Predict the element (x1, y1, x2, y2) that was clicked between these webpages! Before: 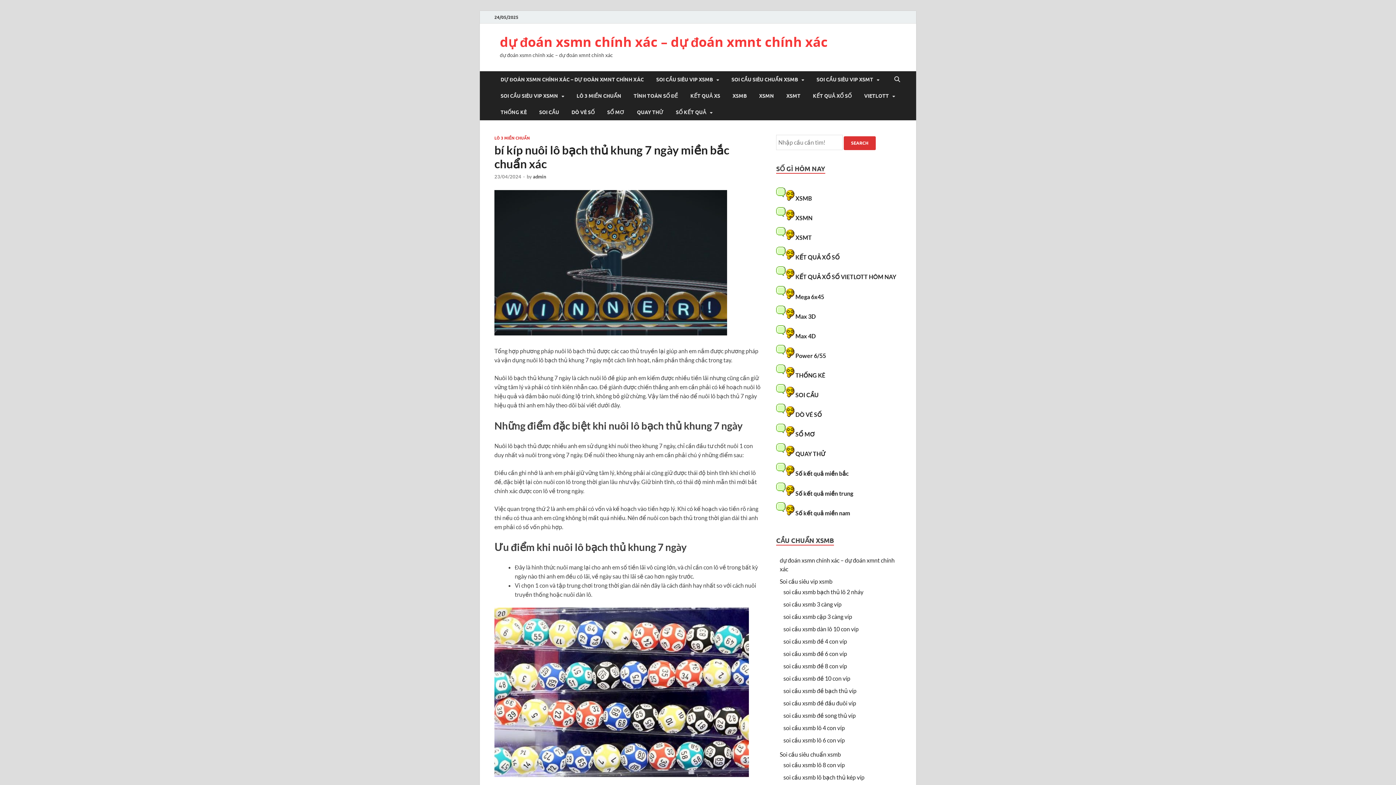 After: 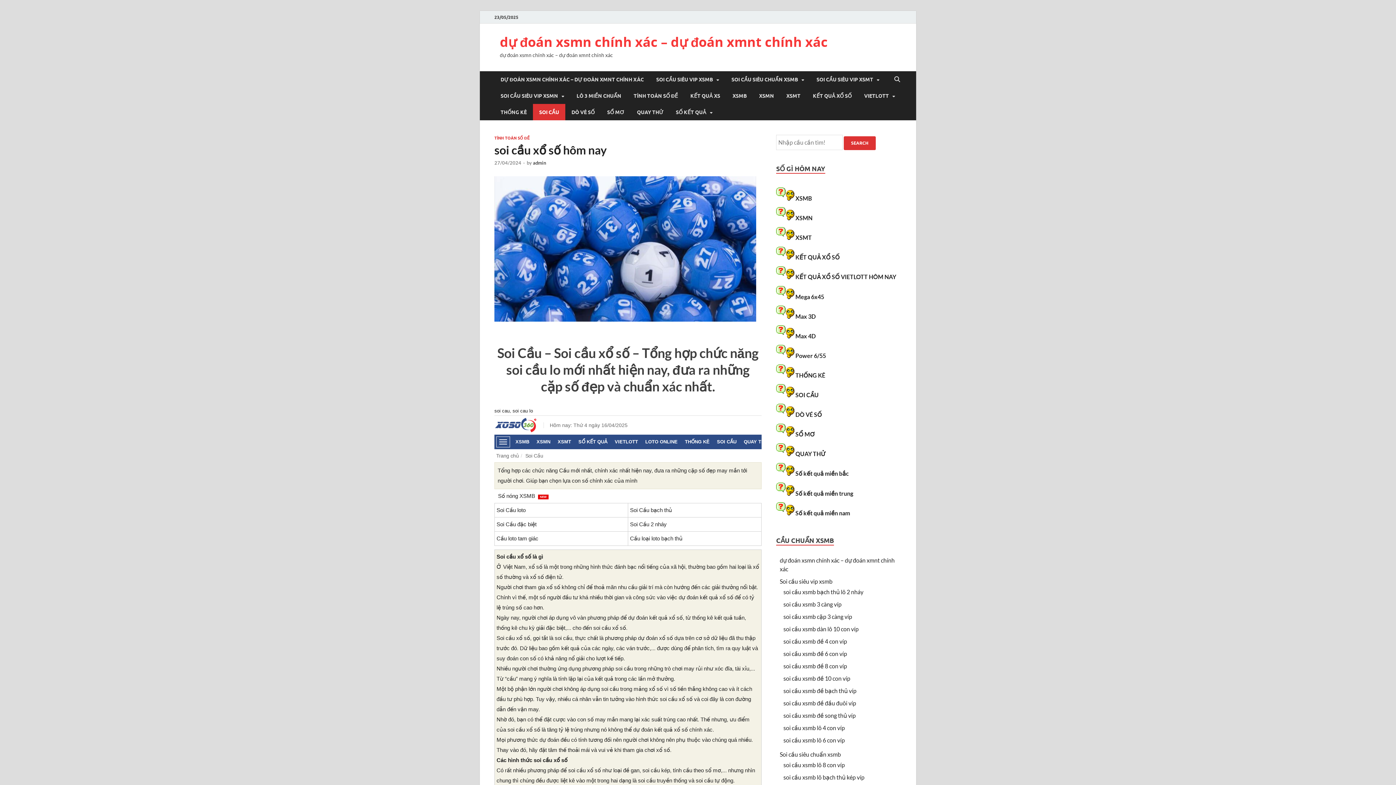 Action: label: SOI CẦU  bbox: (795, 391, 820, 398)